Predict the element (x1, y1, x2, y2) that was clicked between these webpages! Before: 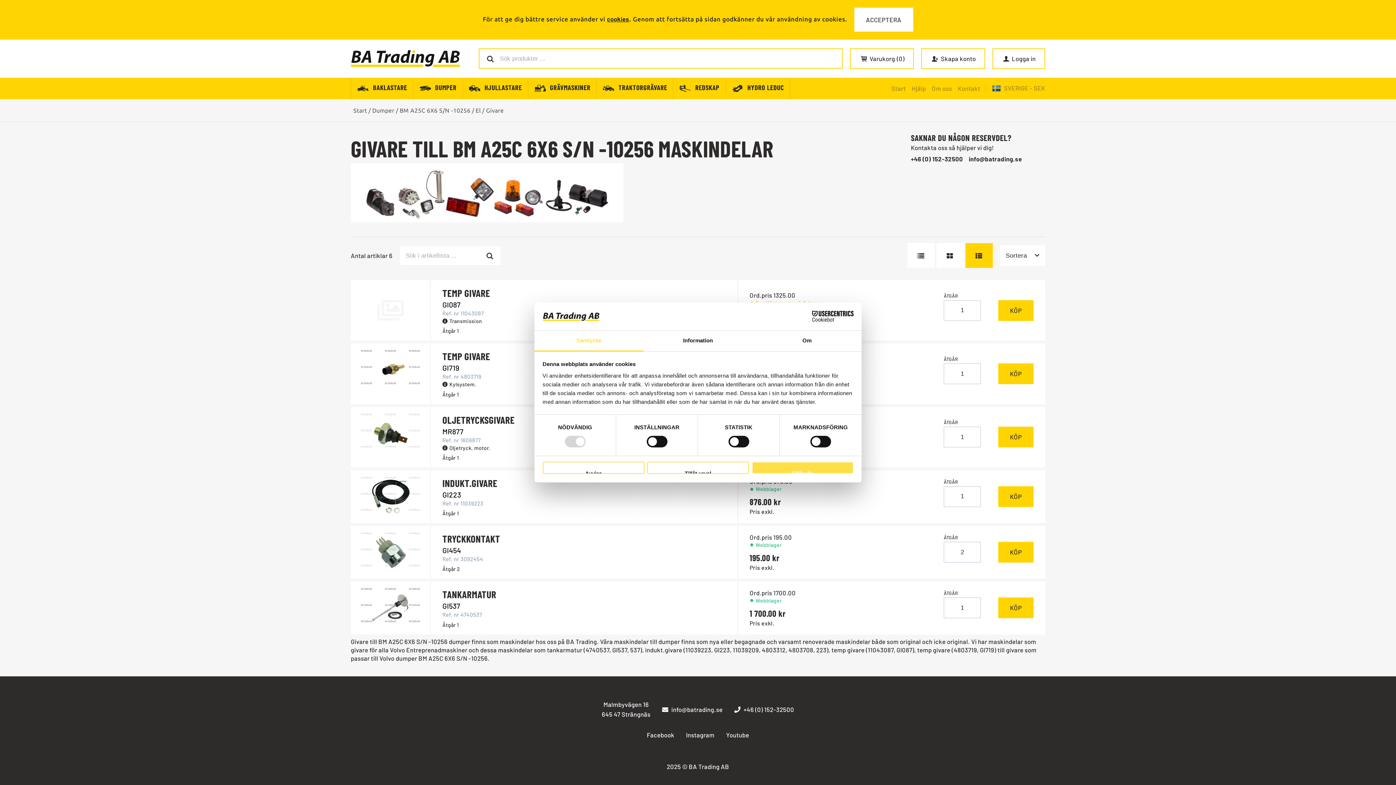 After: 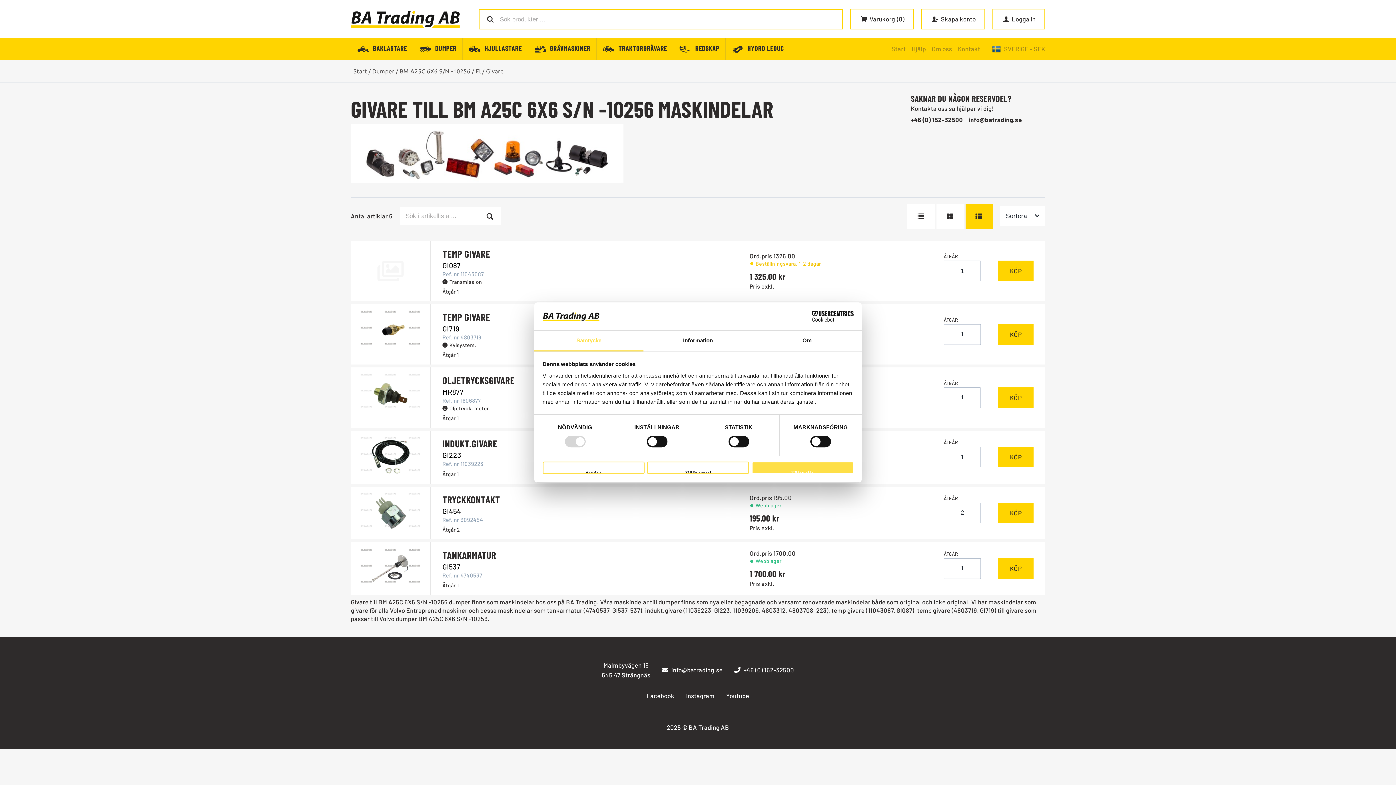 Action: bbox: (854, 7, 913, 31) label: ACCEPTERA